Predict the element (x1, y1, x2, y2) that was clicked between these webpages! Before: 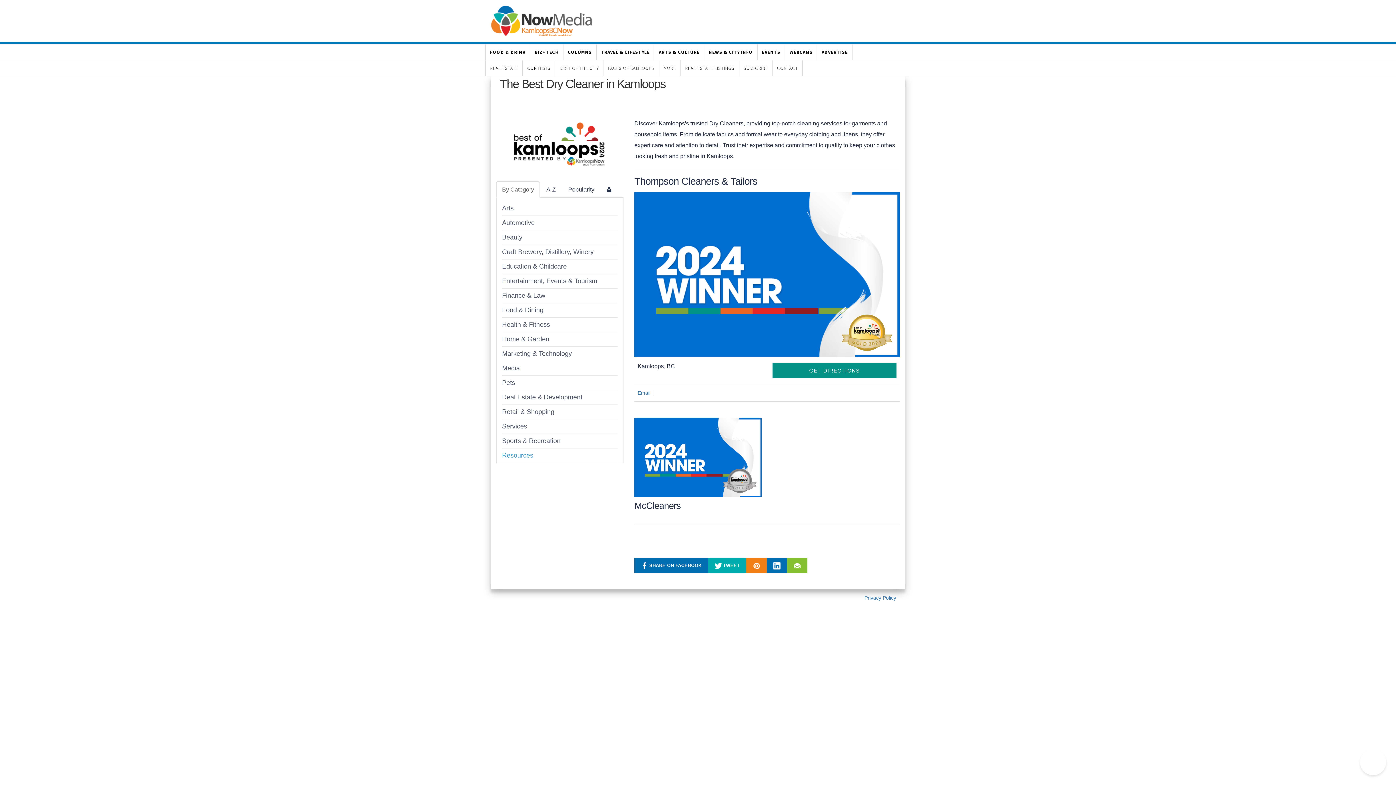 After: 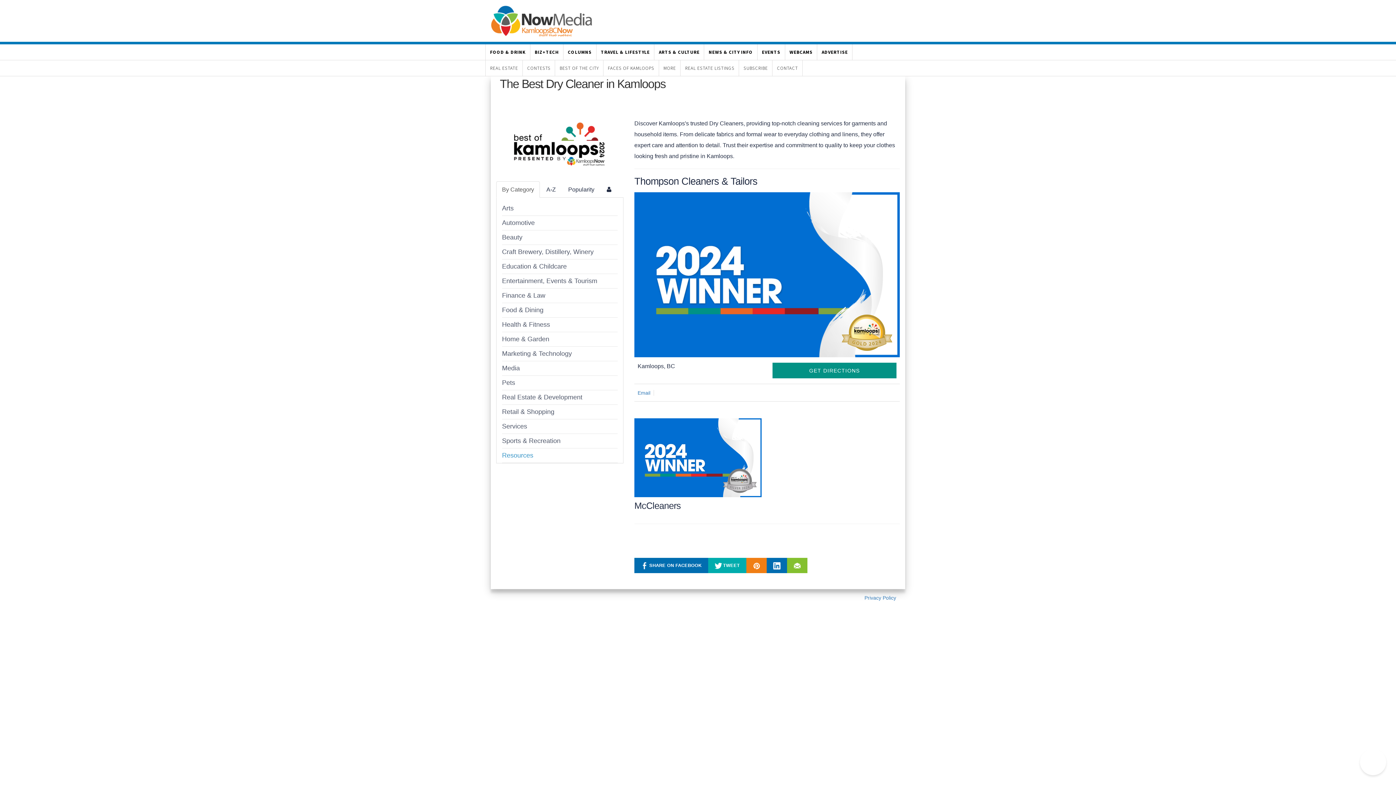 Action: label: By Category bbox: (496, 181, 540, 197)